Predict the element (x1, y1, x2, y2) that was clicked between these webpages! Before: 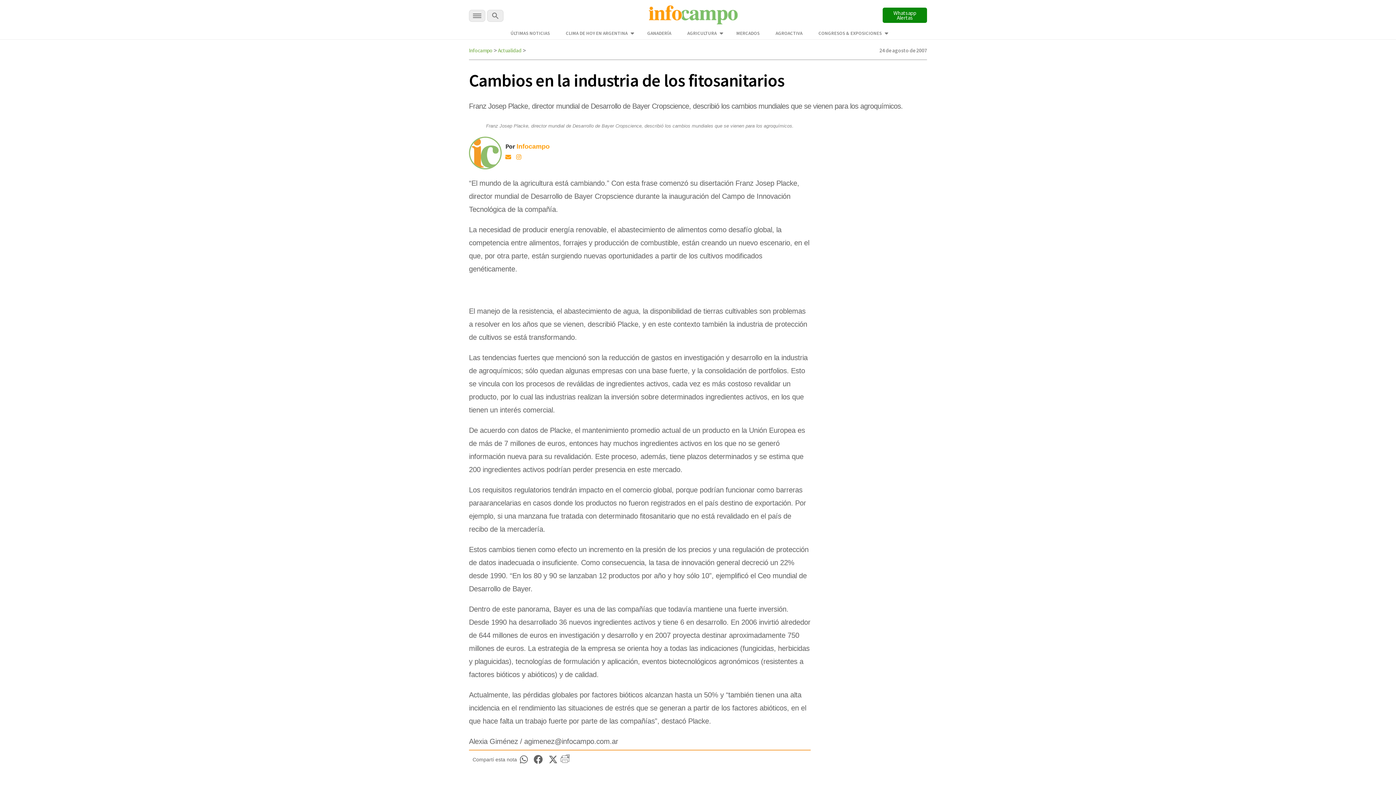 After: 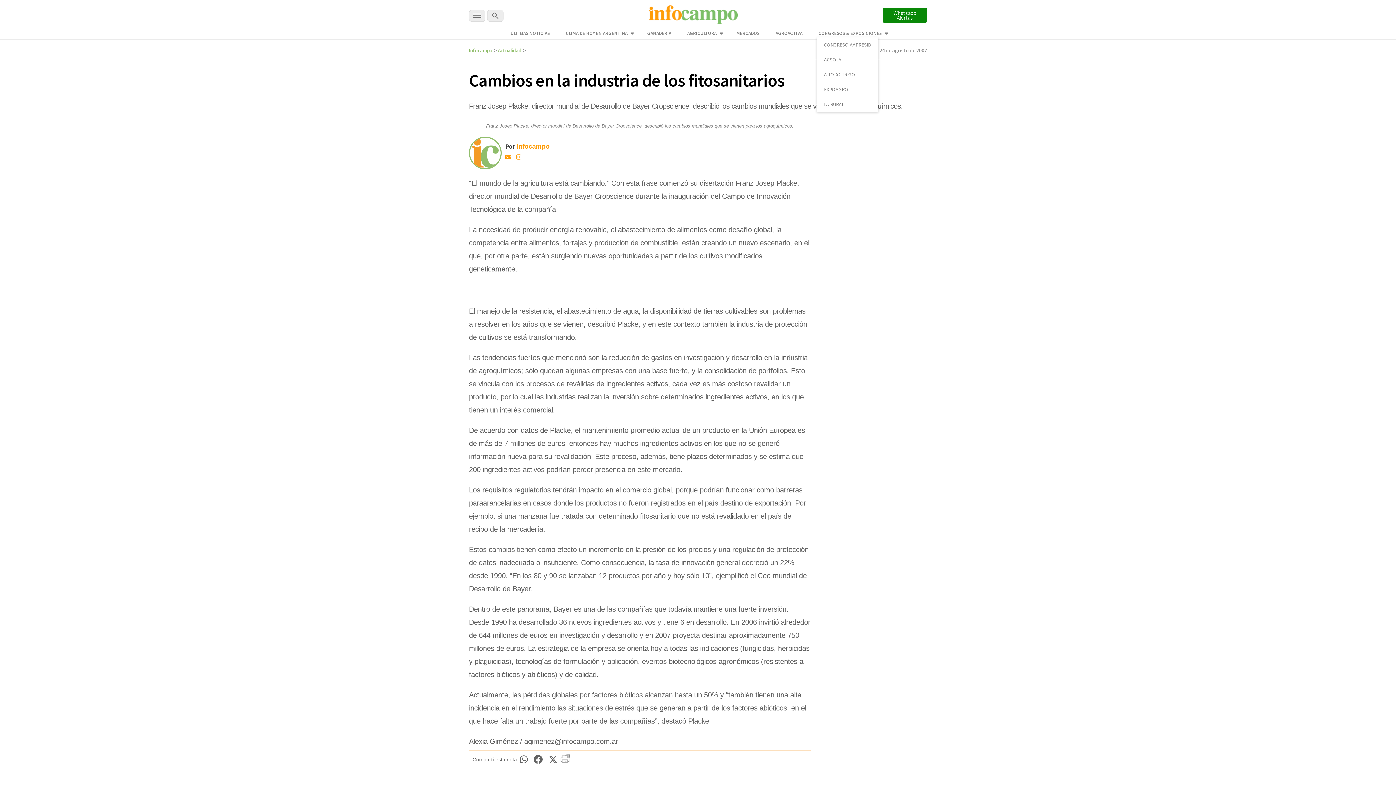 Action: bbox: (818, 30, 882, 36) label: CONGRESOS & EXPOSICIONES